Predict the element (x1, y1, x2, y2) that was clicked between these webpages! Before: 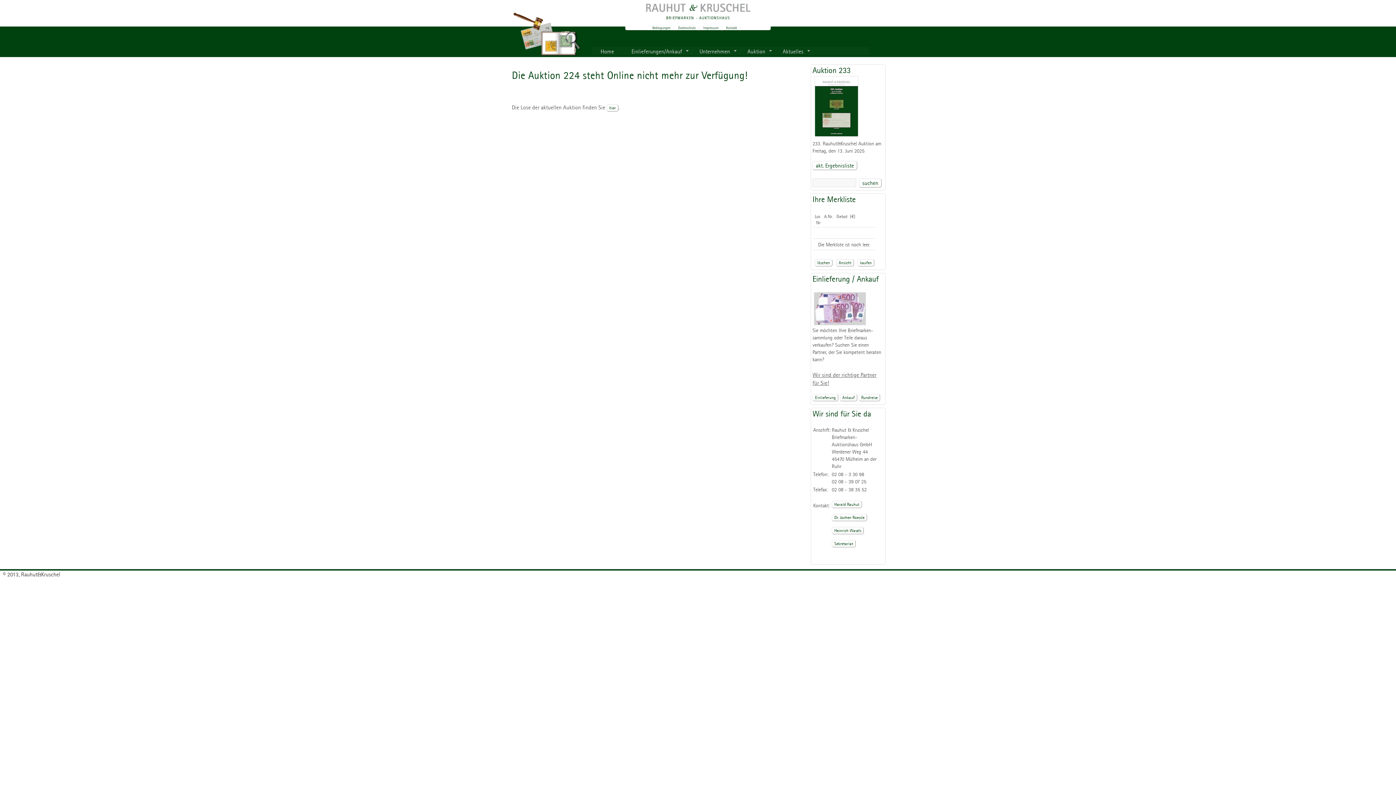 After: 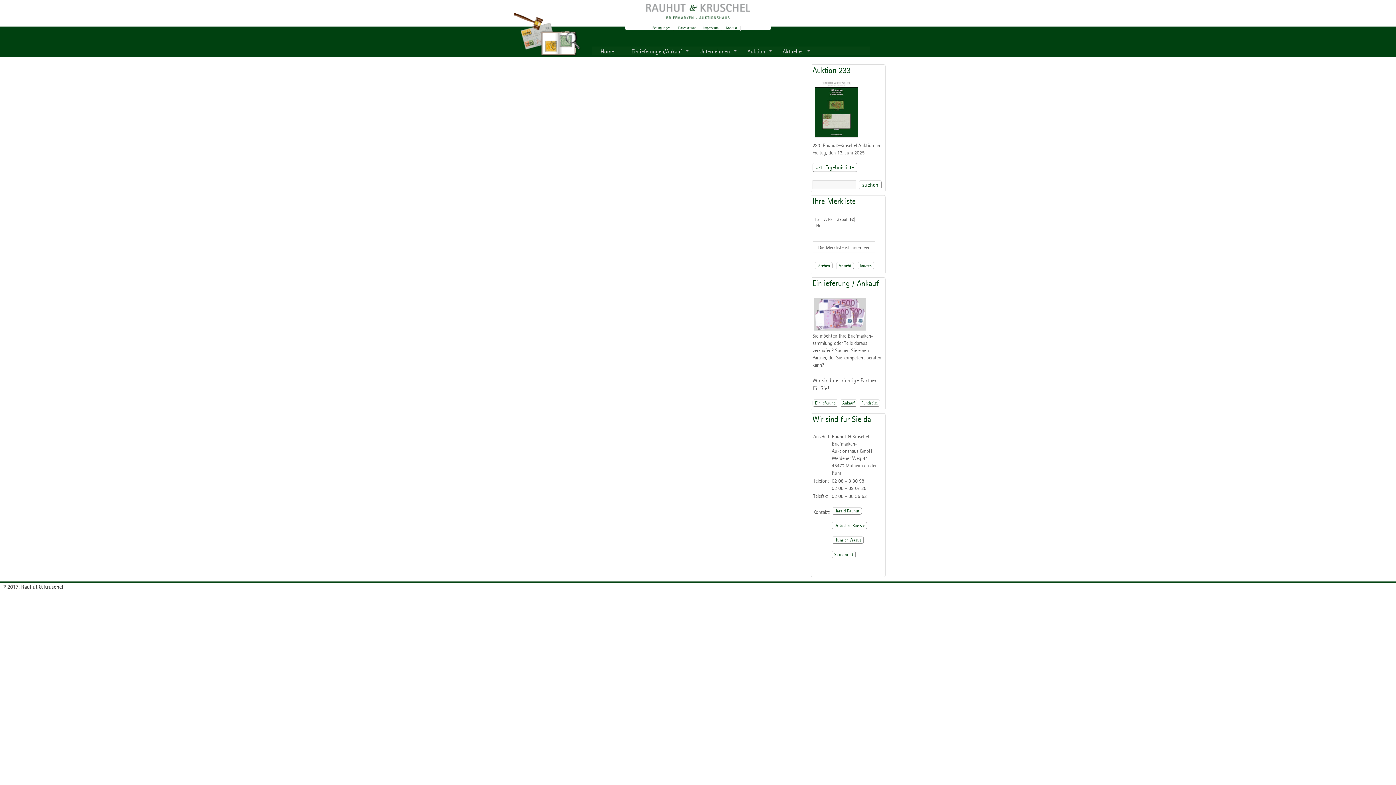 Action: label: Unternehmen bbox: (690, 46, 738, 55)